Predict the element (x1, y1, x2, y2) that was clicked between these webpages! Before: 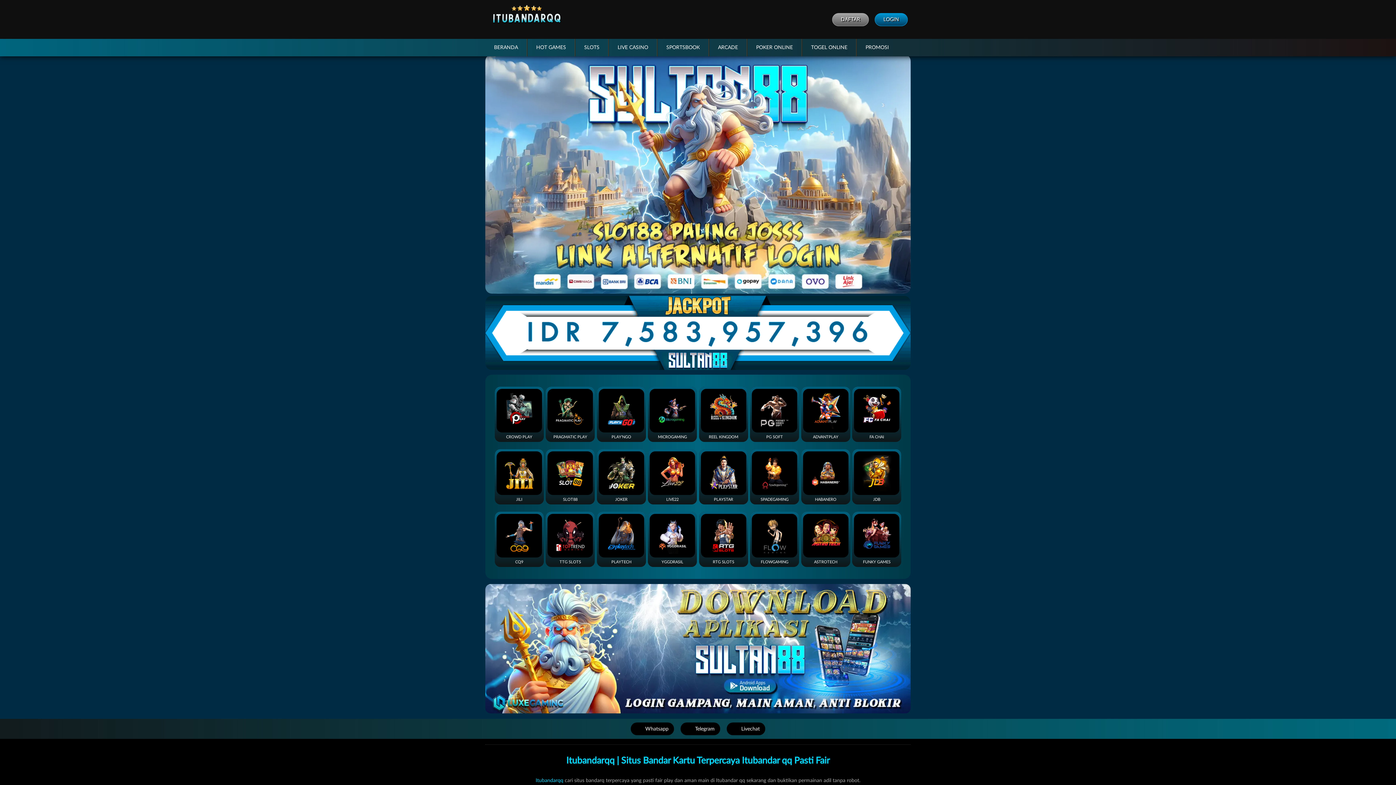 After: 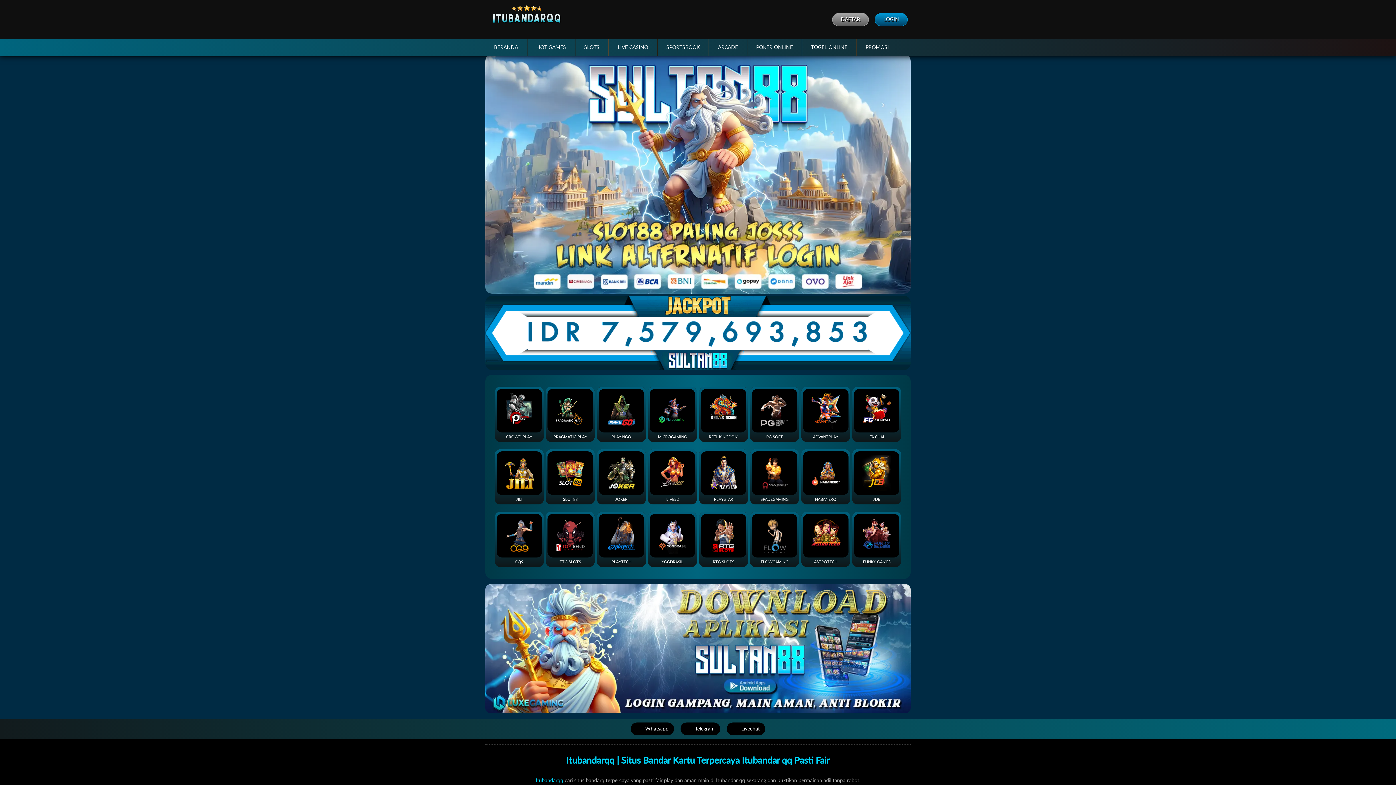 Action: bbox: (630, 723, 674, 735) label: Whatsapp